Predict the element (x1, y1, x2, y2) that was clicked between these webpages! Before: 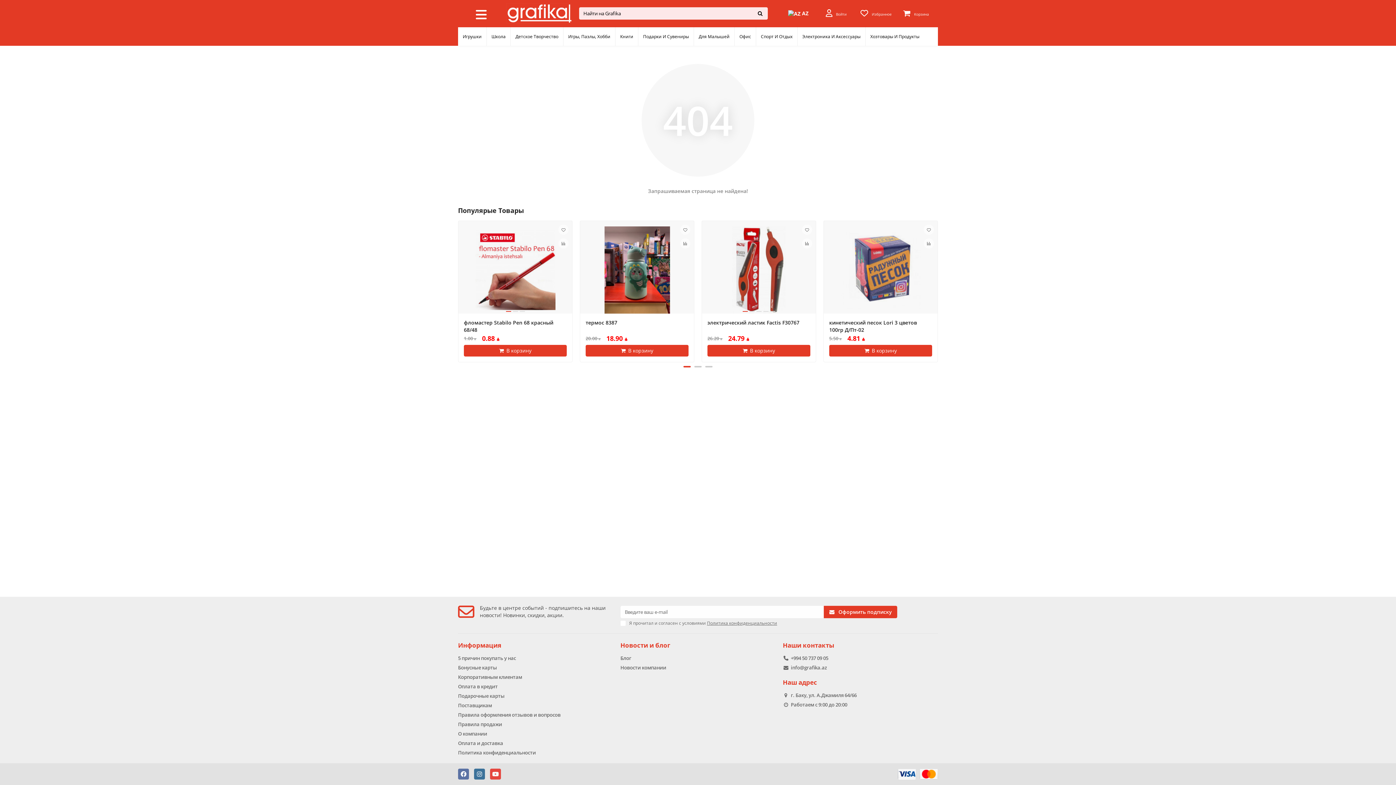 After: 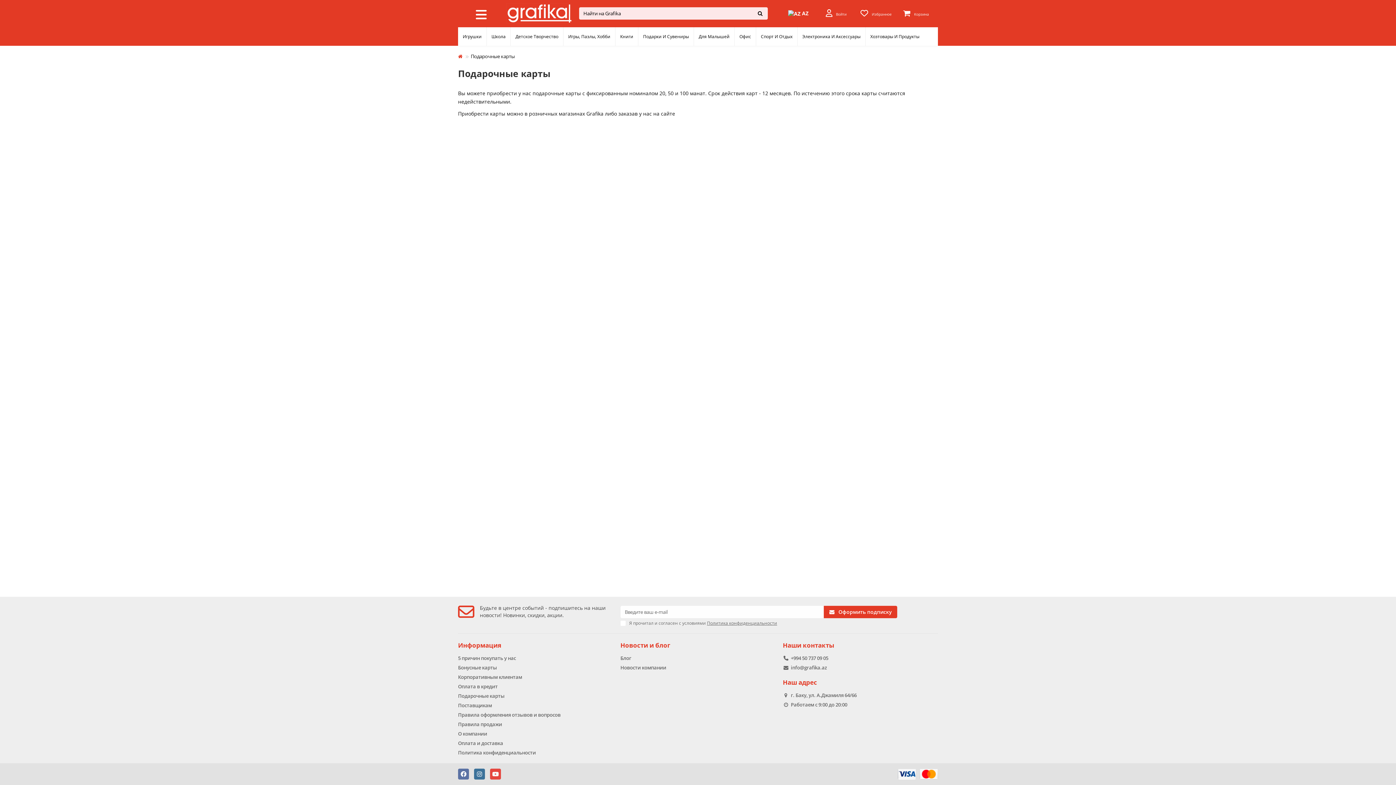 Action: bbox: (458, 693, 504, 699) label: Подарочные карты